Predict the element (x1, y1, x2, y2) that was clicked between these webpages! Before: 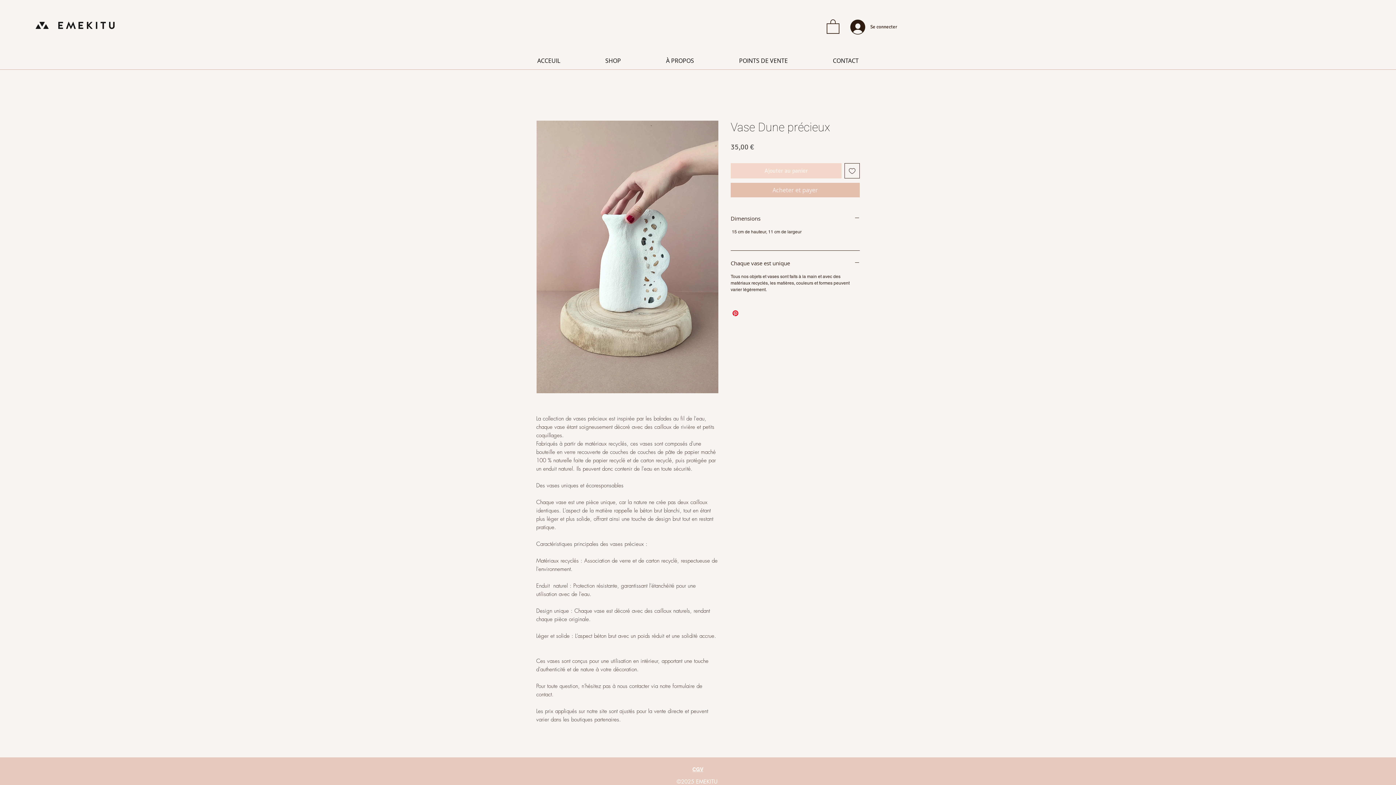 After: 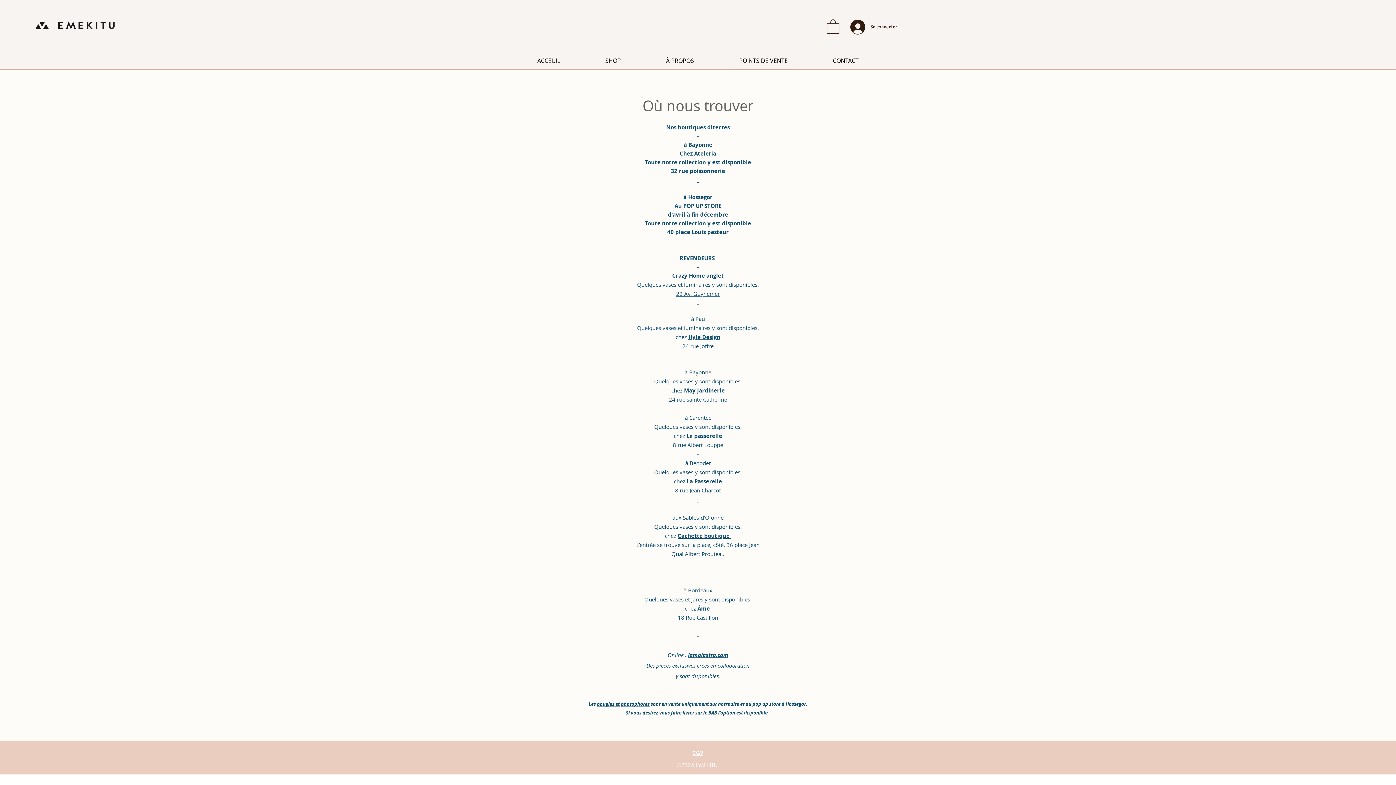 Action: label: POINTS DE VENTE bbox: (732, 52, 794, 69)